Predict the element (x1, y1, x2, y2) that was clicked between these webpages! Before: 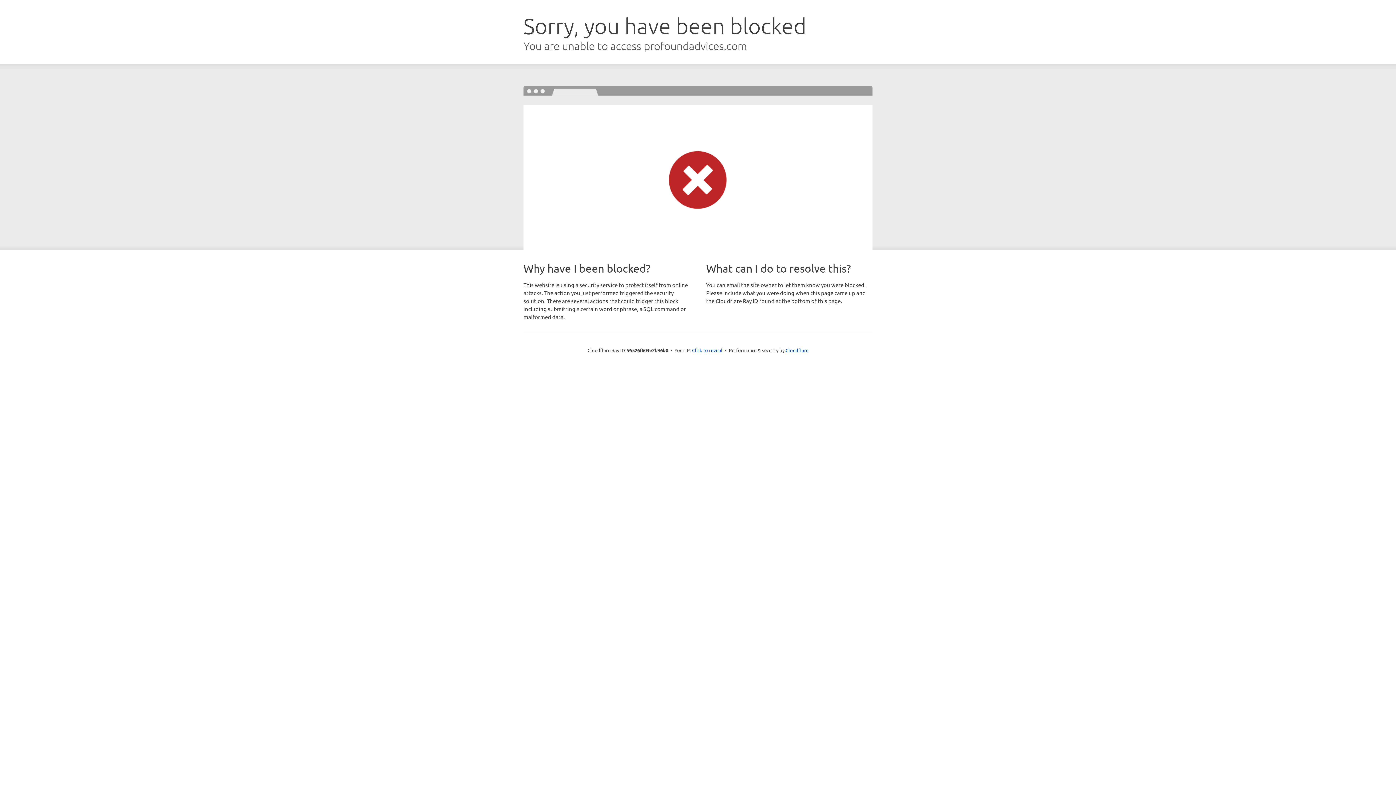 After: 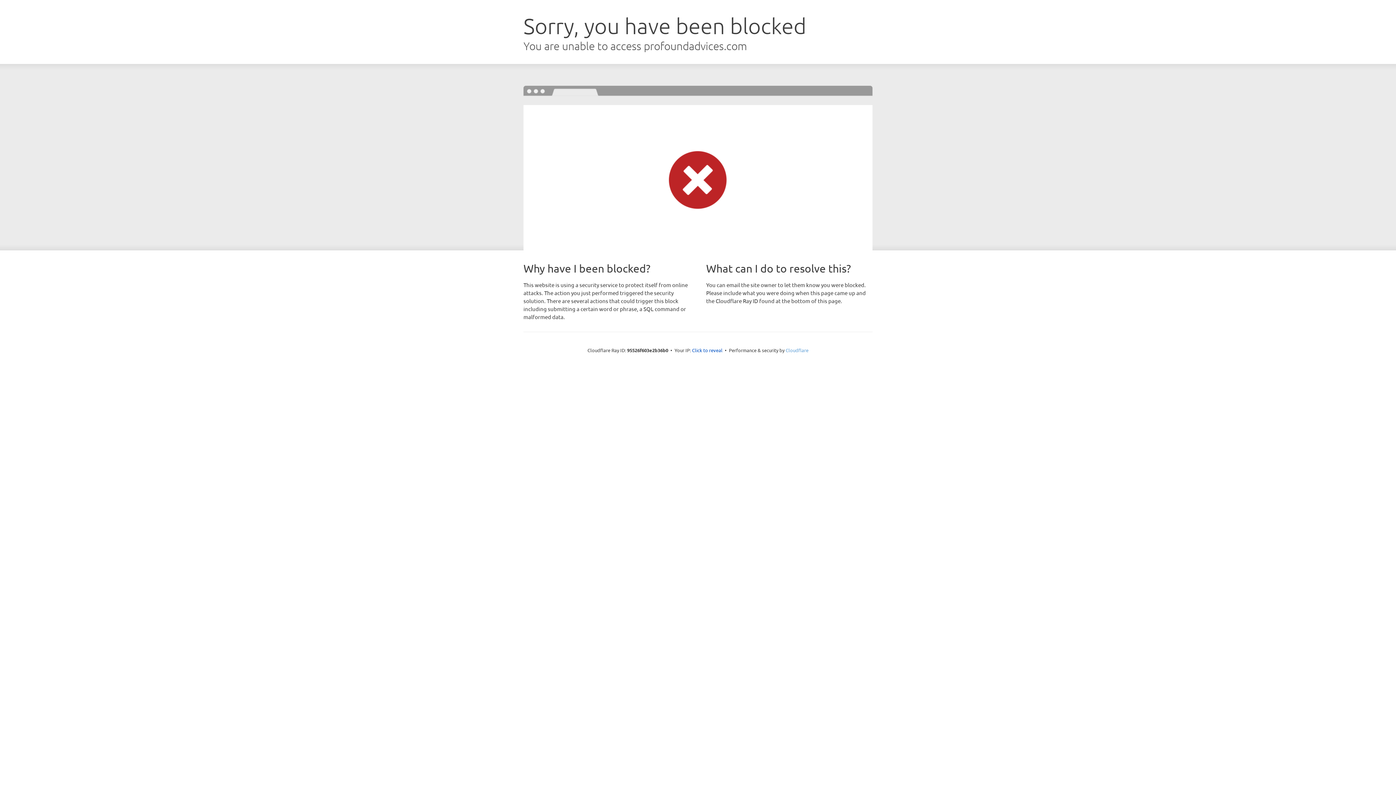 Action: bbox: (785, 347, 808, 353) label: Cloudflare